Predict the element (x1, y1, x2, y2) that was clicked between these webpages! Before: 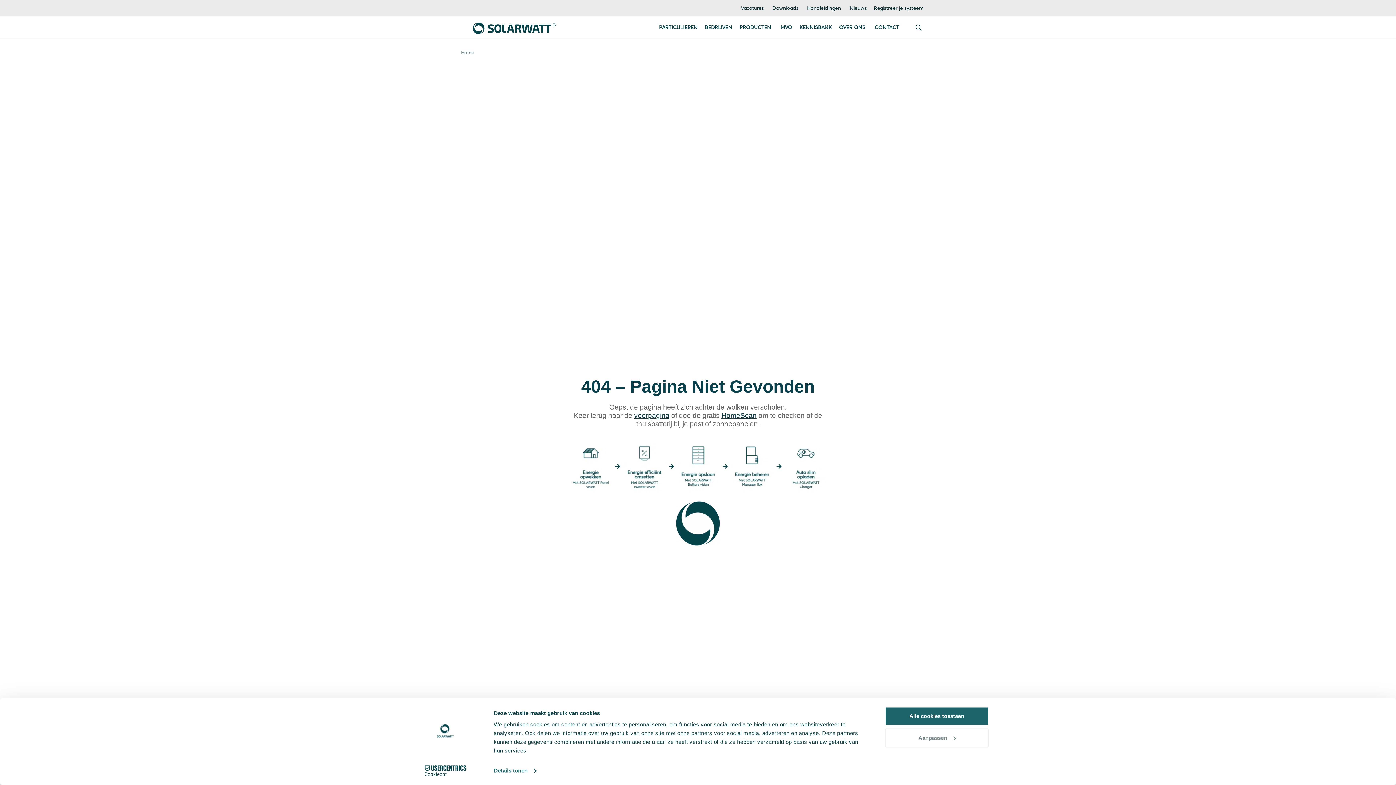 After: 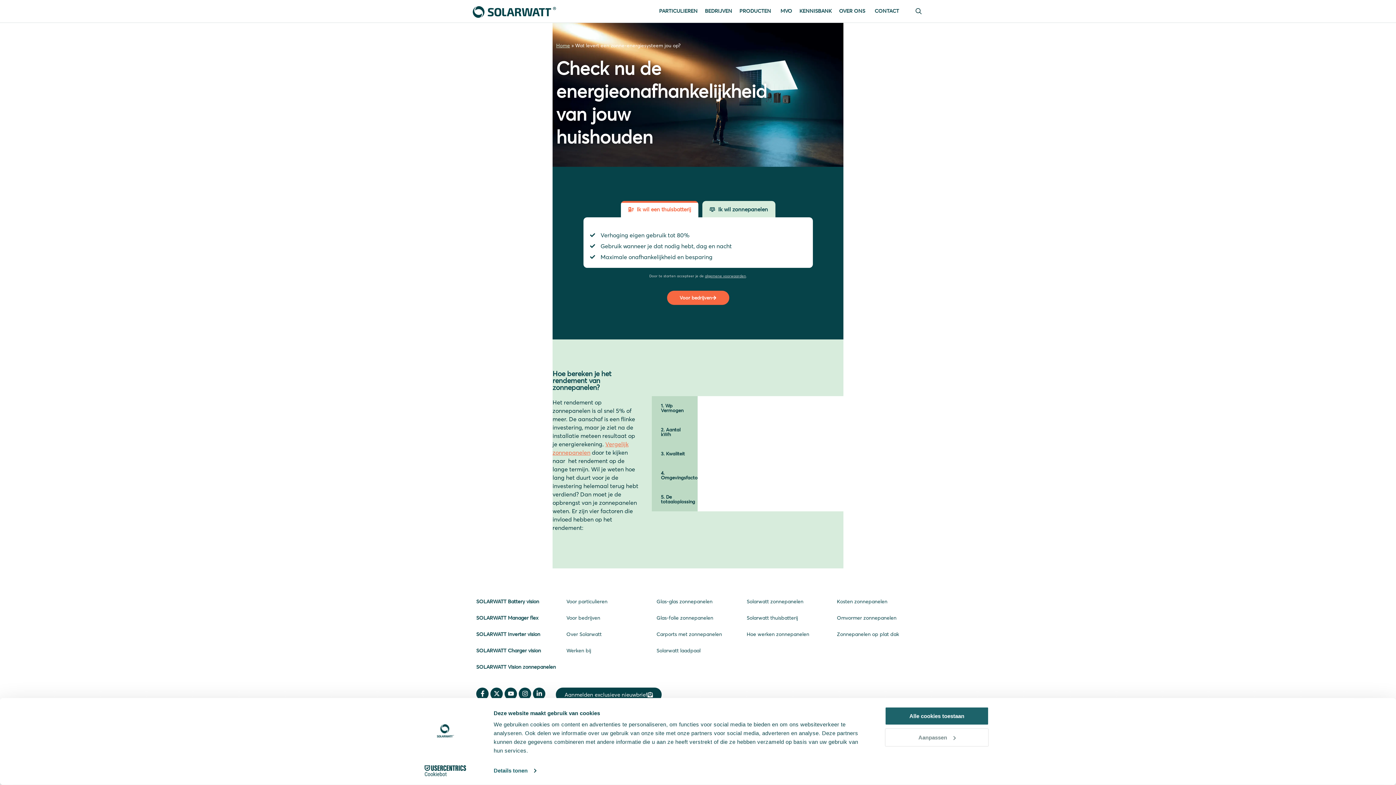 Action: label: HomeScan bbox: (721, 411, 756, 419)